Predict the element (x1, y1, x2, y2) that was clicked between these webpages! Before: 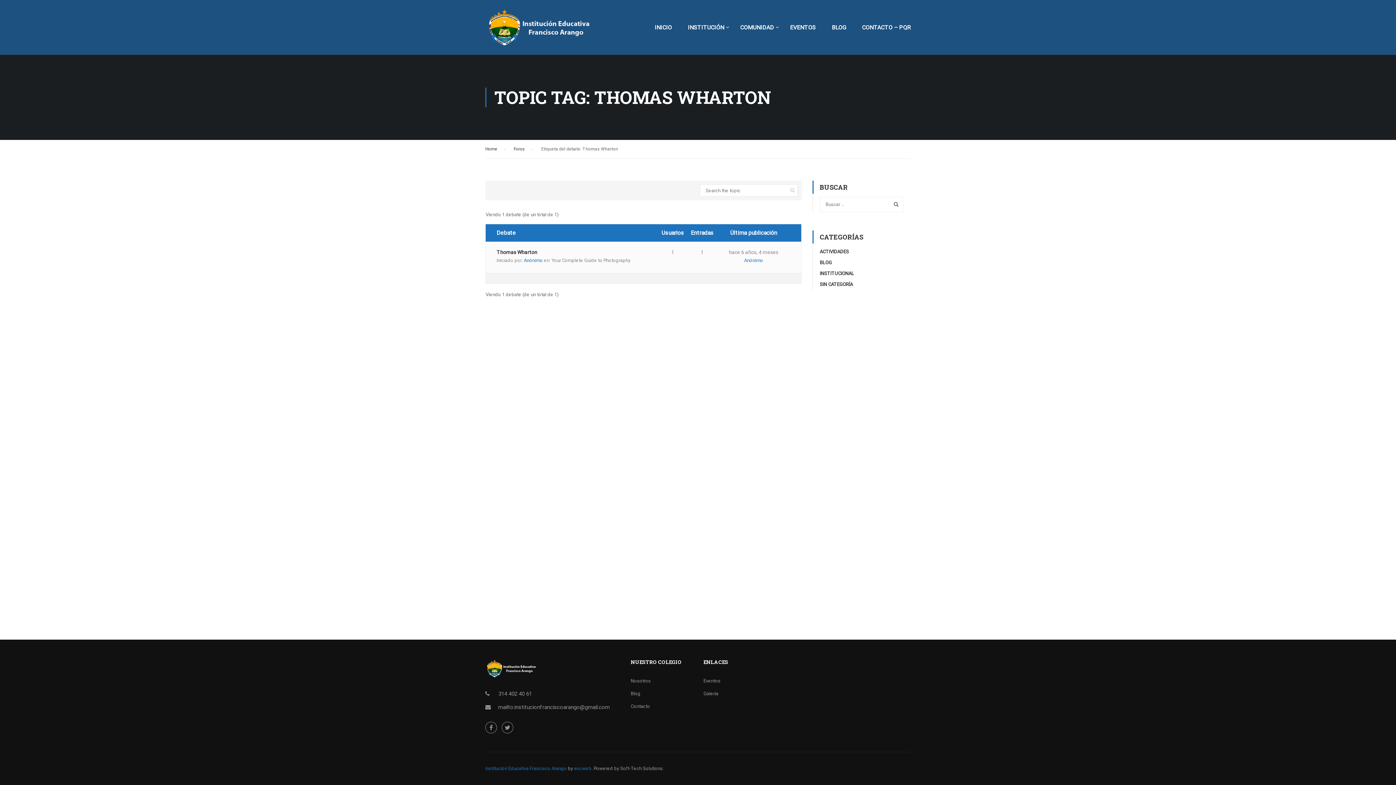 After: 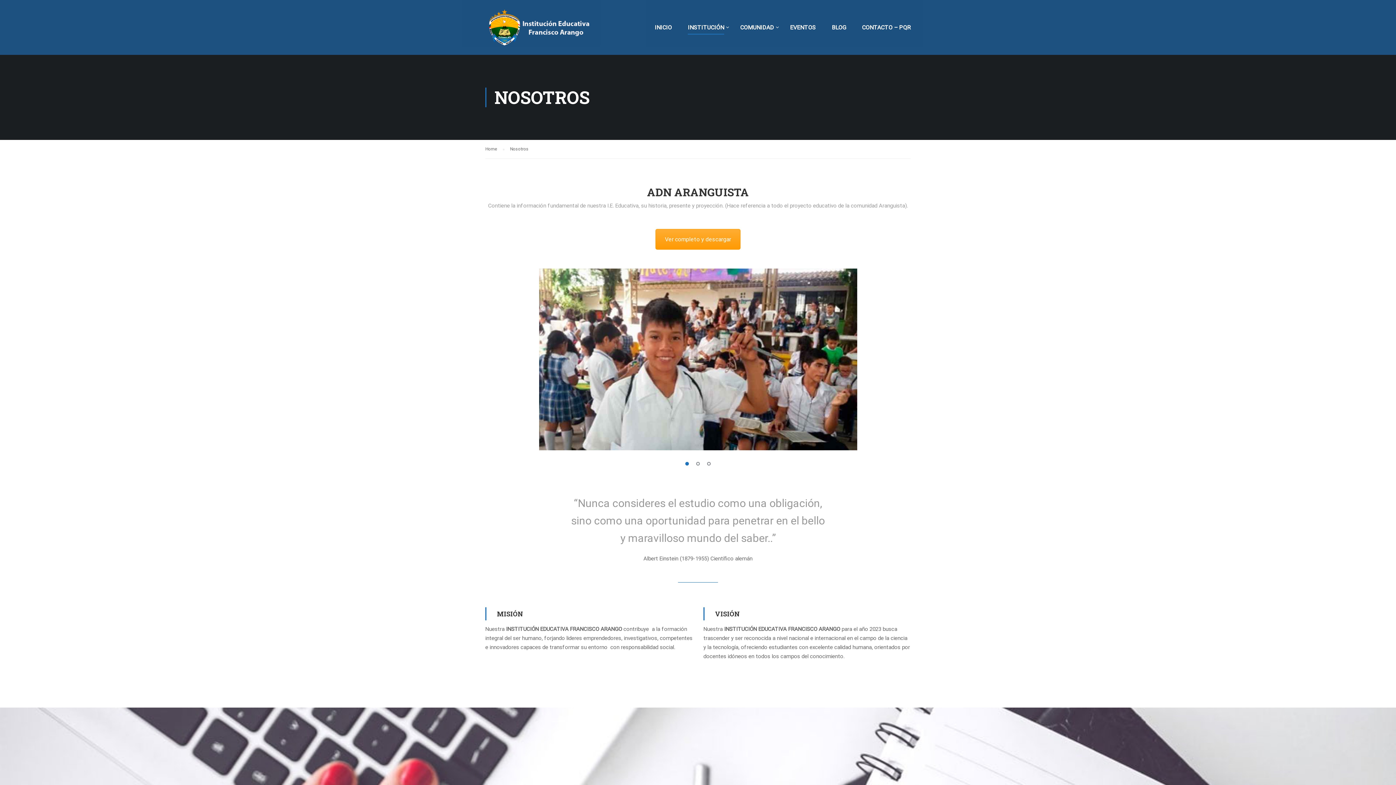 Action: label: Nosotros bbox: (630, 678, 650, 684)